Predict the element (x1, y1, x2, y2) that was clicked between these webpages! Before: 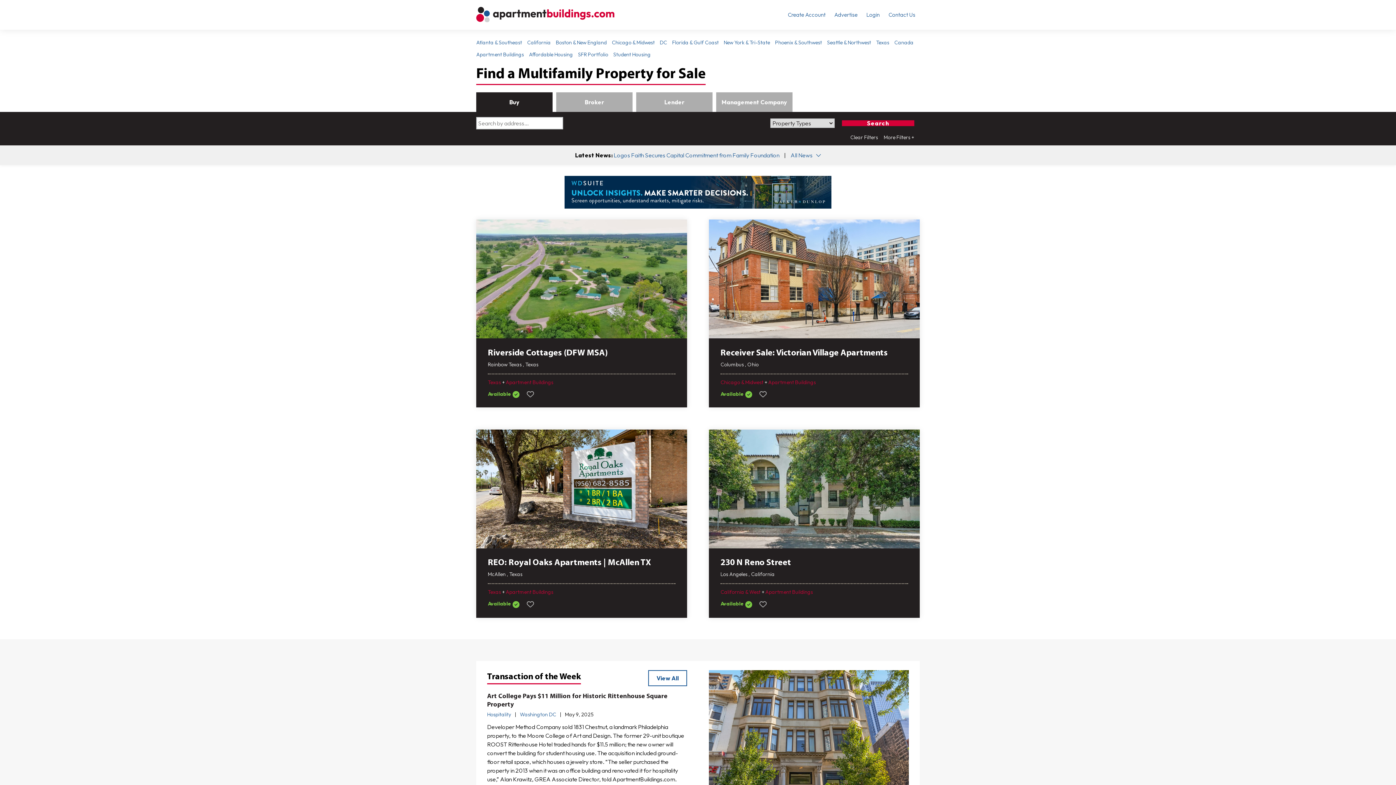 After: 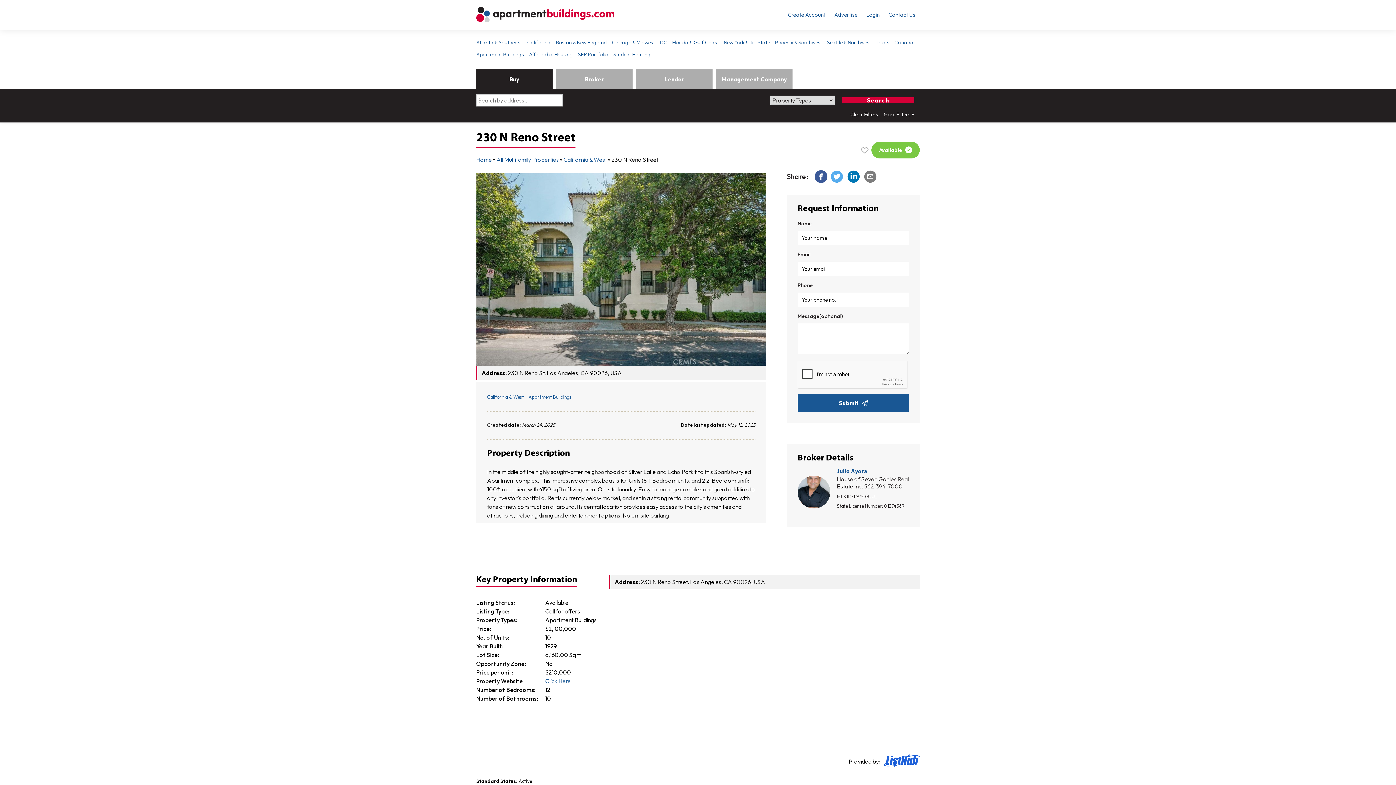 Action: bbox: (720, 558, 908, 568) label: 230 N Reno Street